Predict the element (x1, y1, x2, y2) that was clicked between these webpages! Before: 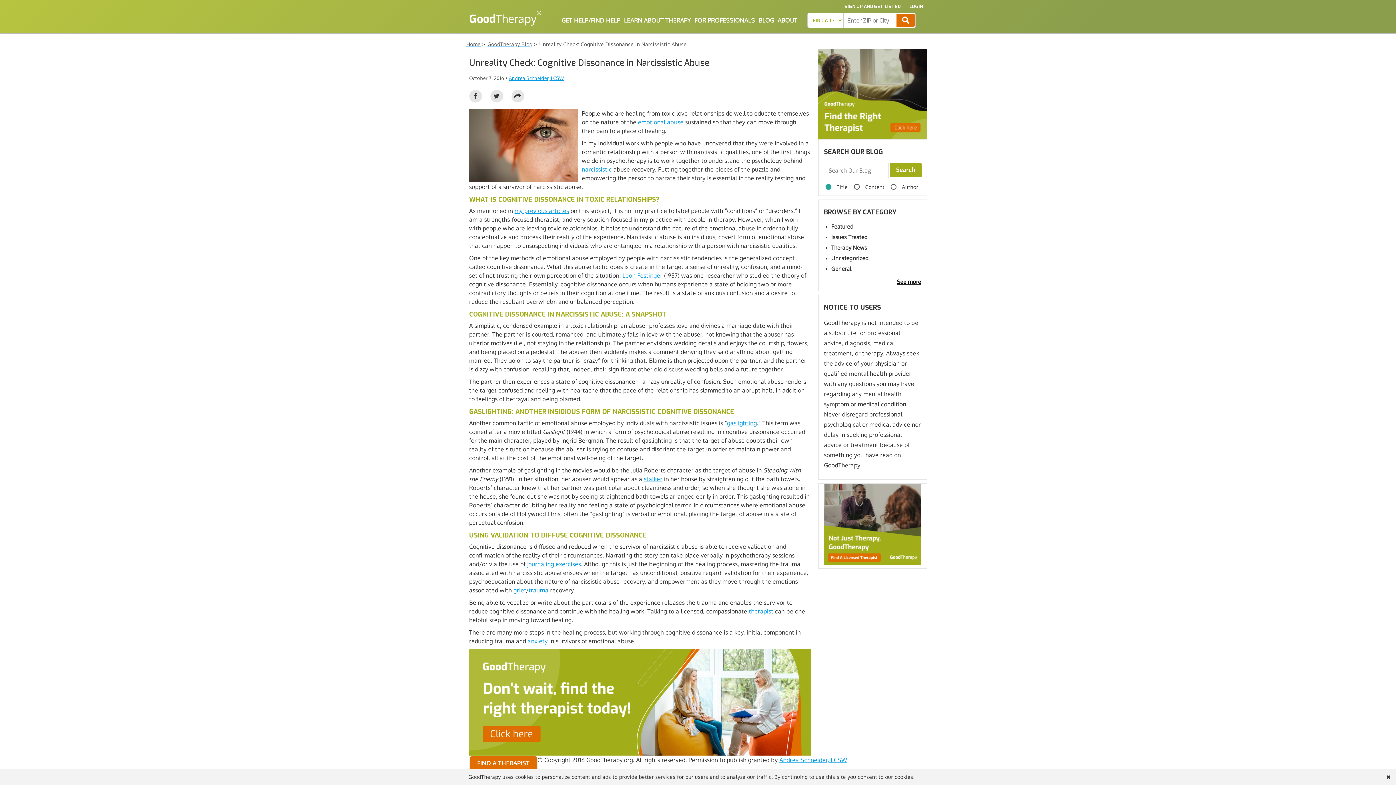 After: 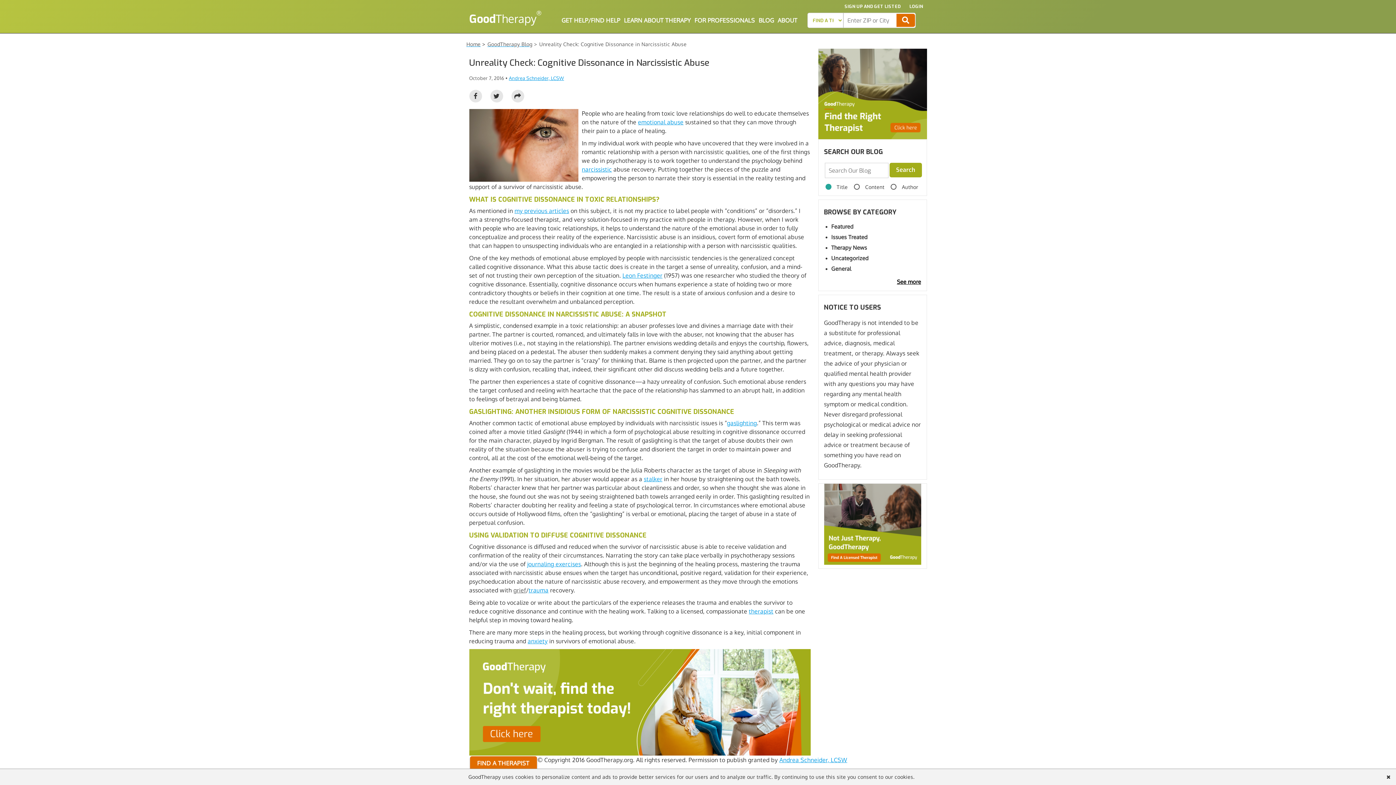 Action: label: grief bbox: (513, 586, 526, 594)